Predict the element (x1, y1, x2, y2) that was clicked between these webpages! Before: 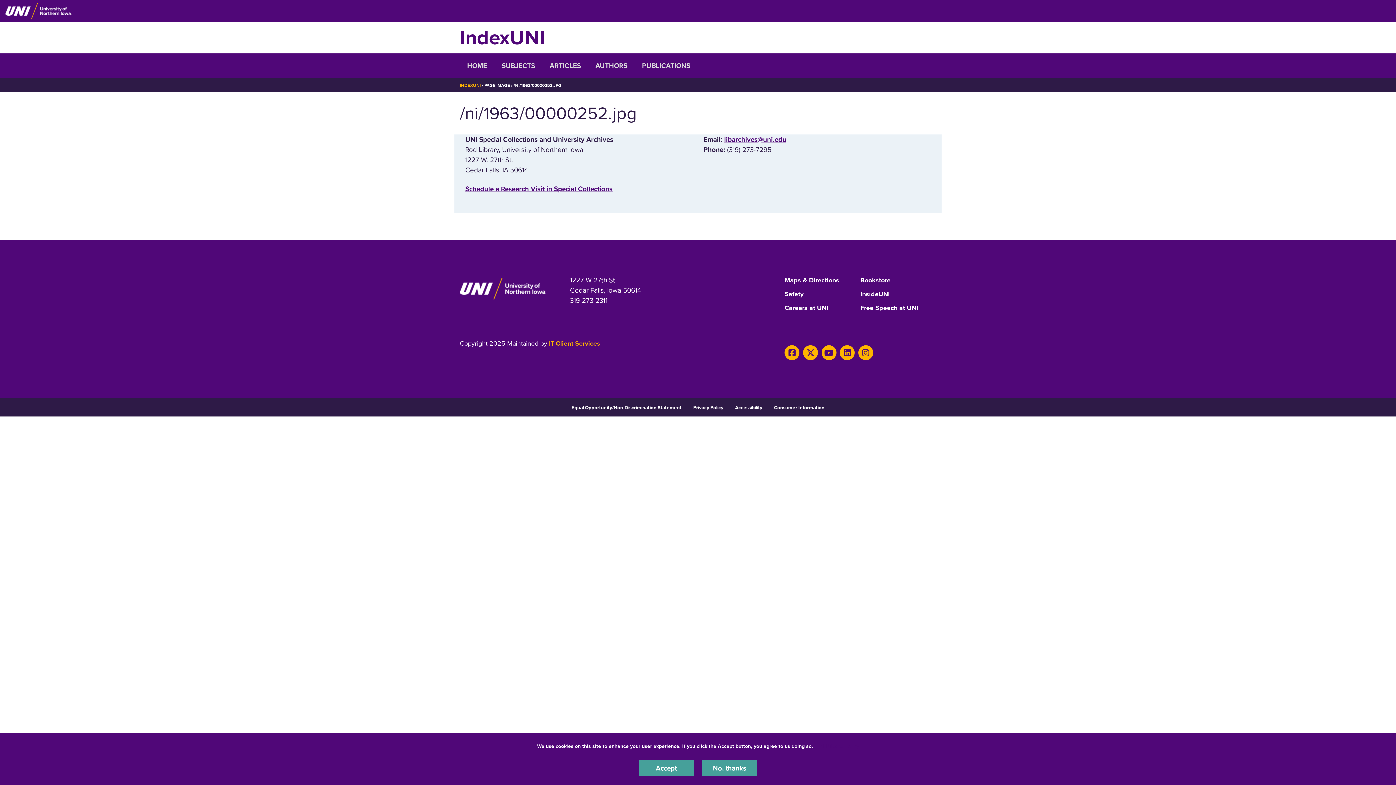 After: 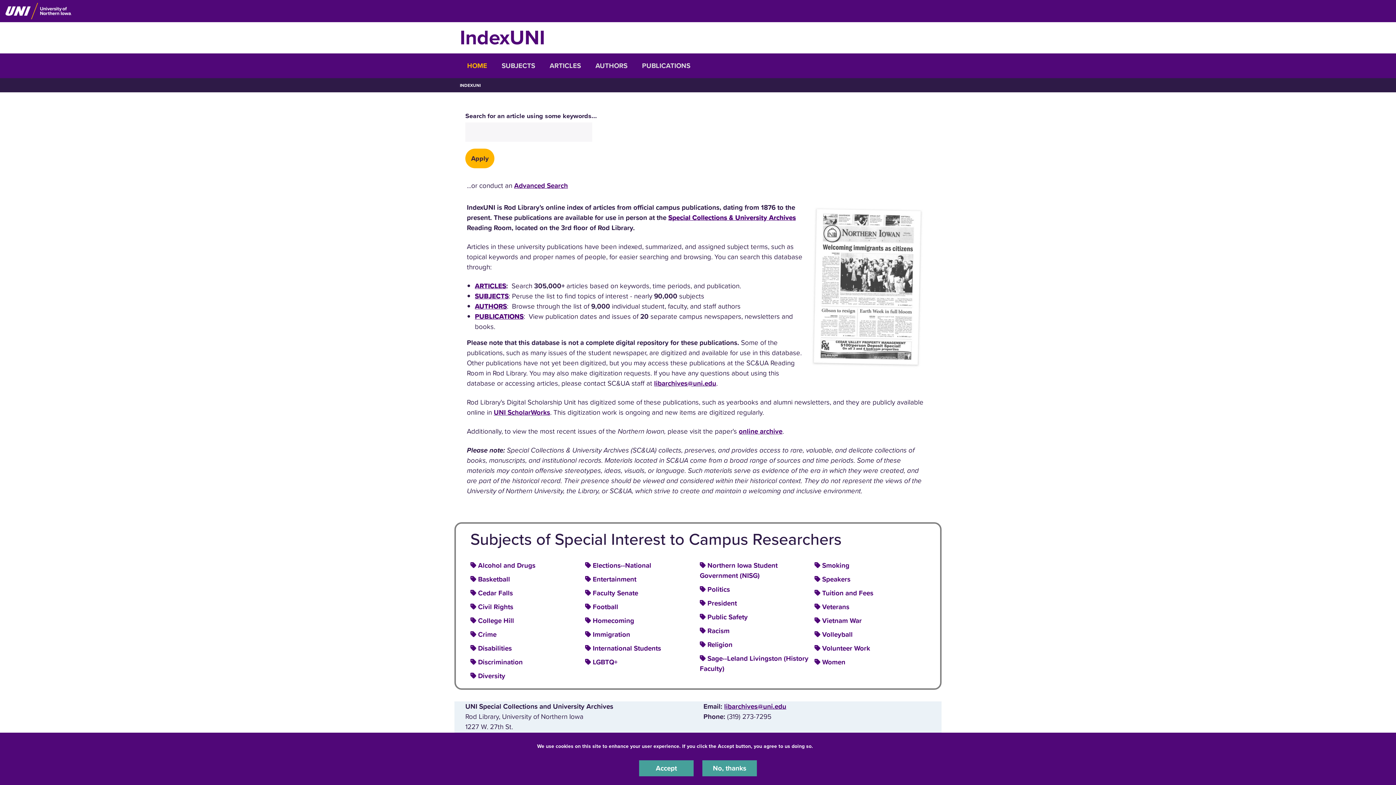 Action: label: INDEXUNI bbox: (460, 82, 480, 88)